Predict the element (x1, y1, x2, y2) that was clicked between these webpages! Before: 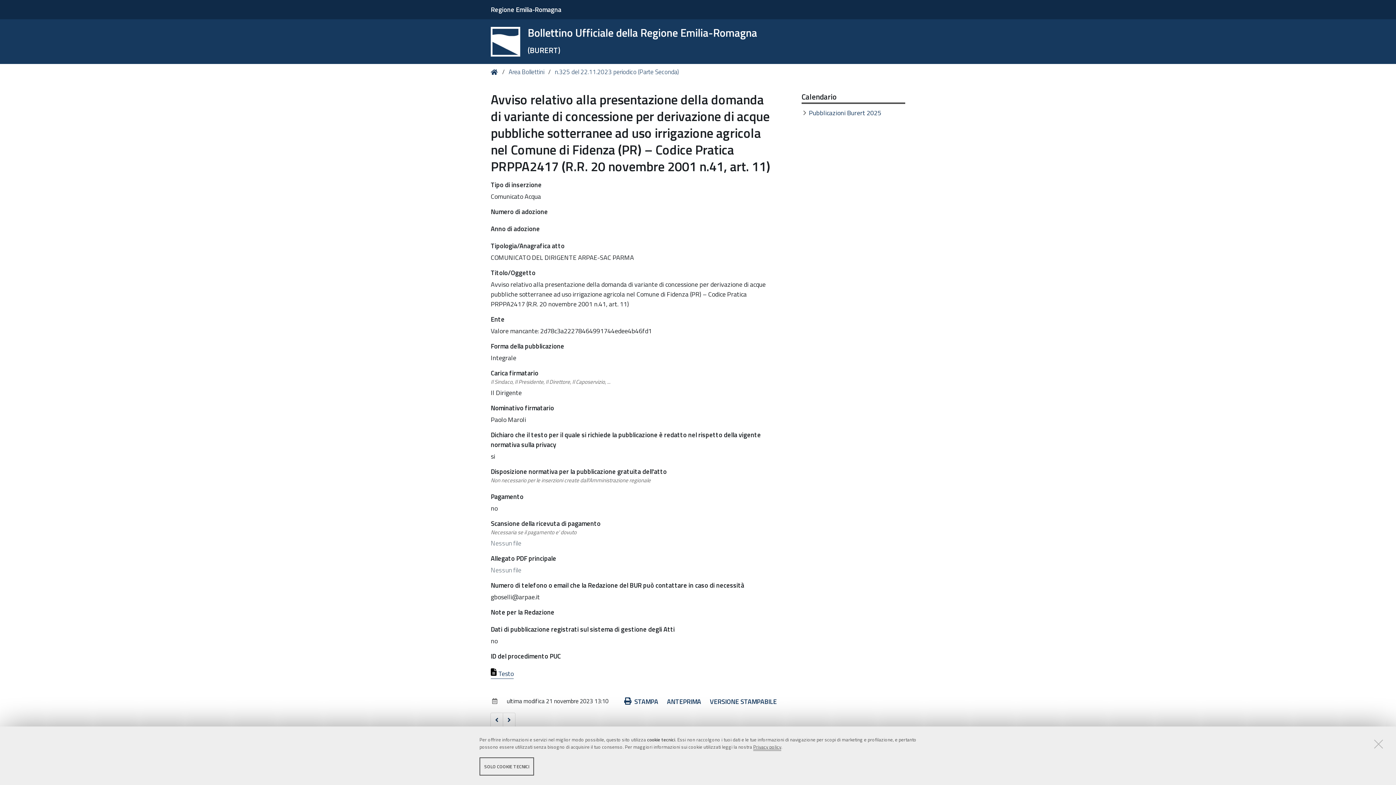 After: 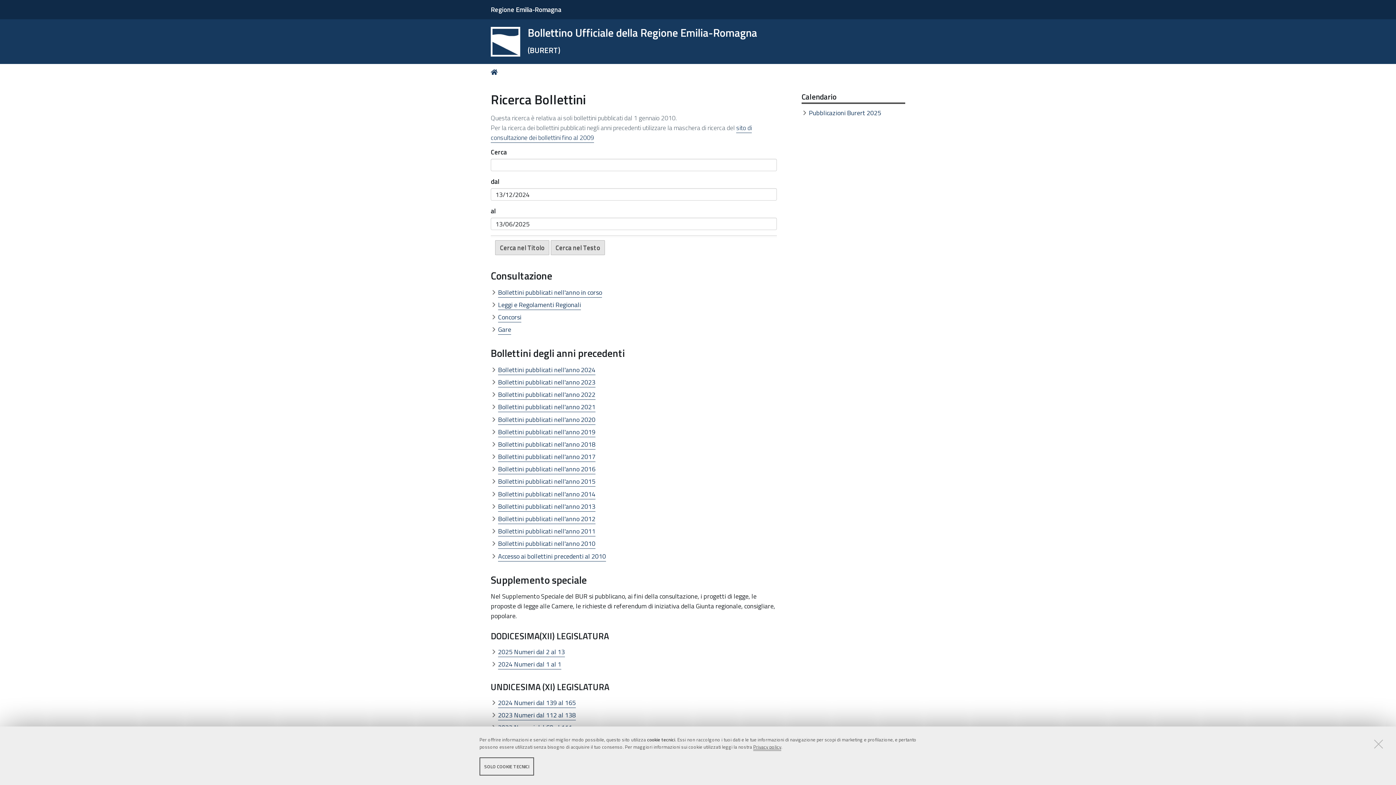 Action: bbox: (490, 69, 500, 75) label: Home